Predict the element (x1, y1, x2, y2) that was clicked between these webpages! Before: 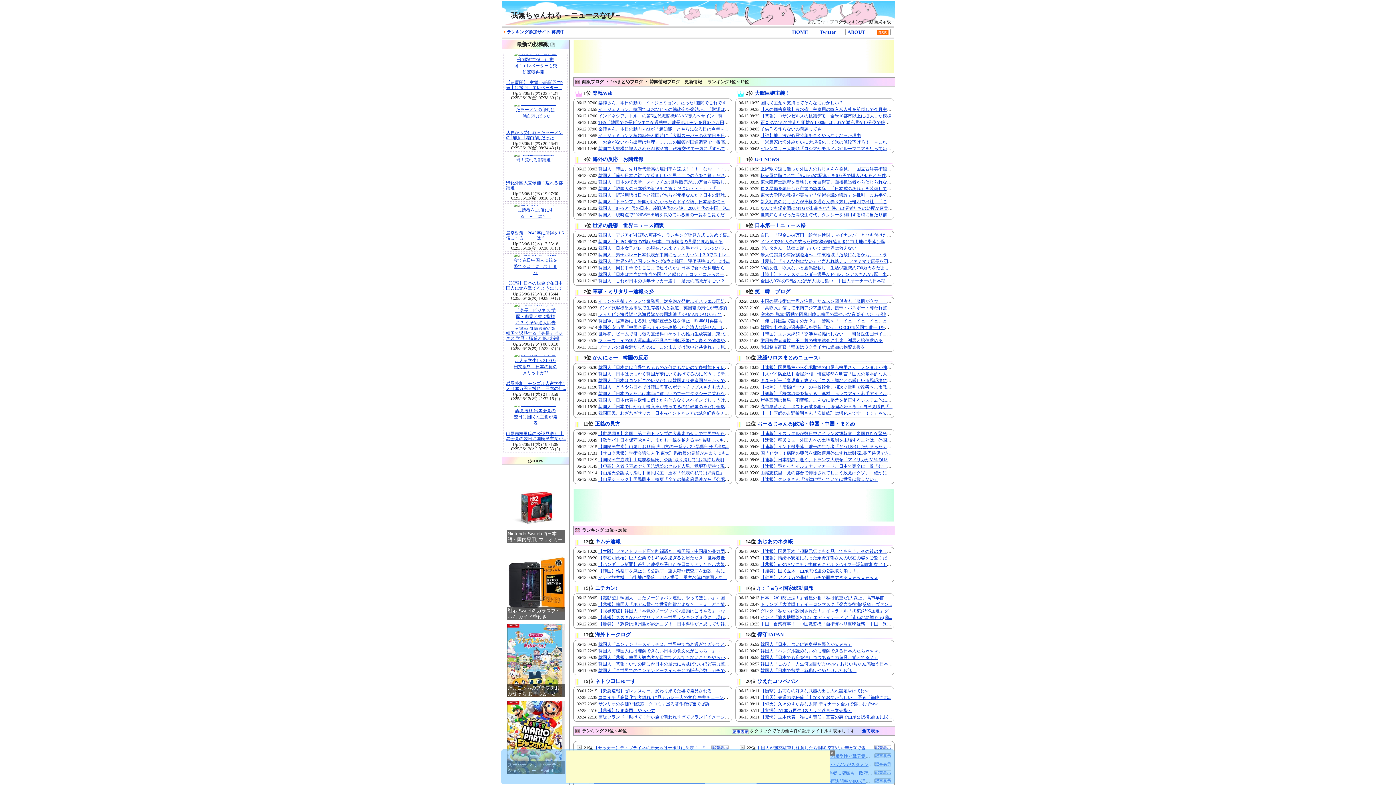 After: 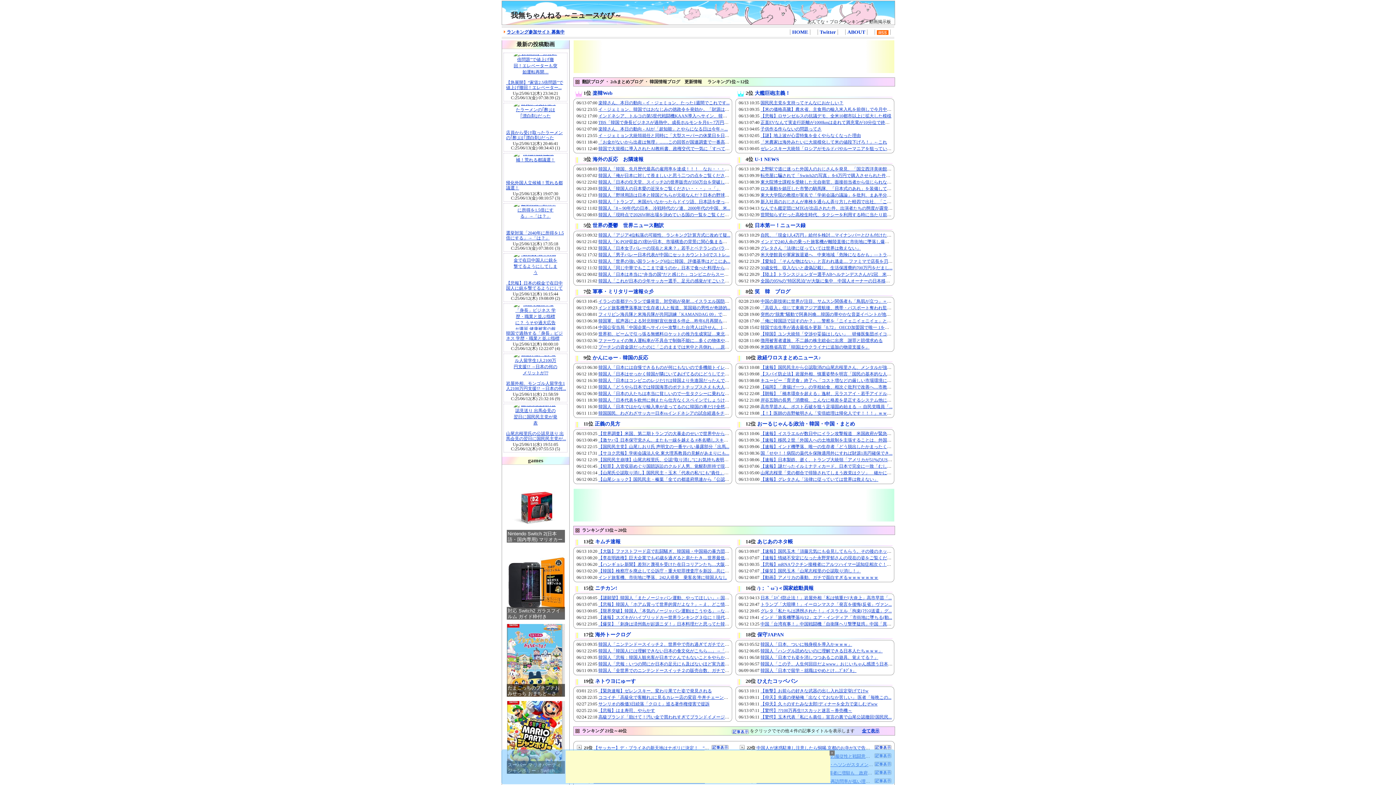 Action: bbox: (598, 688, 712, 693) label: 【緊急速報】ゼレンスキー、変わり果てた姿で発見される